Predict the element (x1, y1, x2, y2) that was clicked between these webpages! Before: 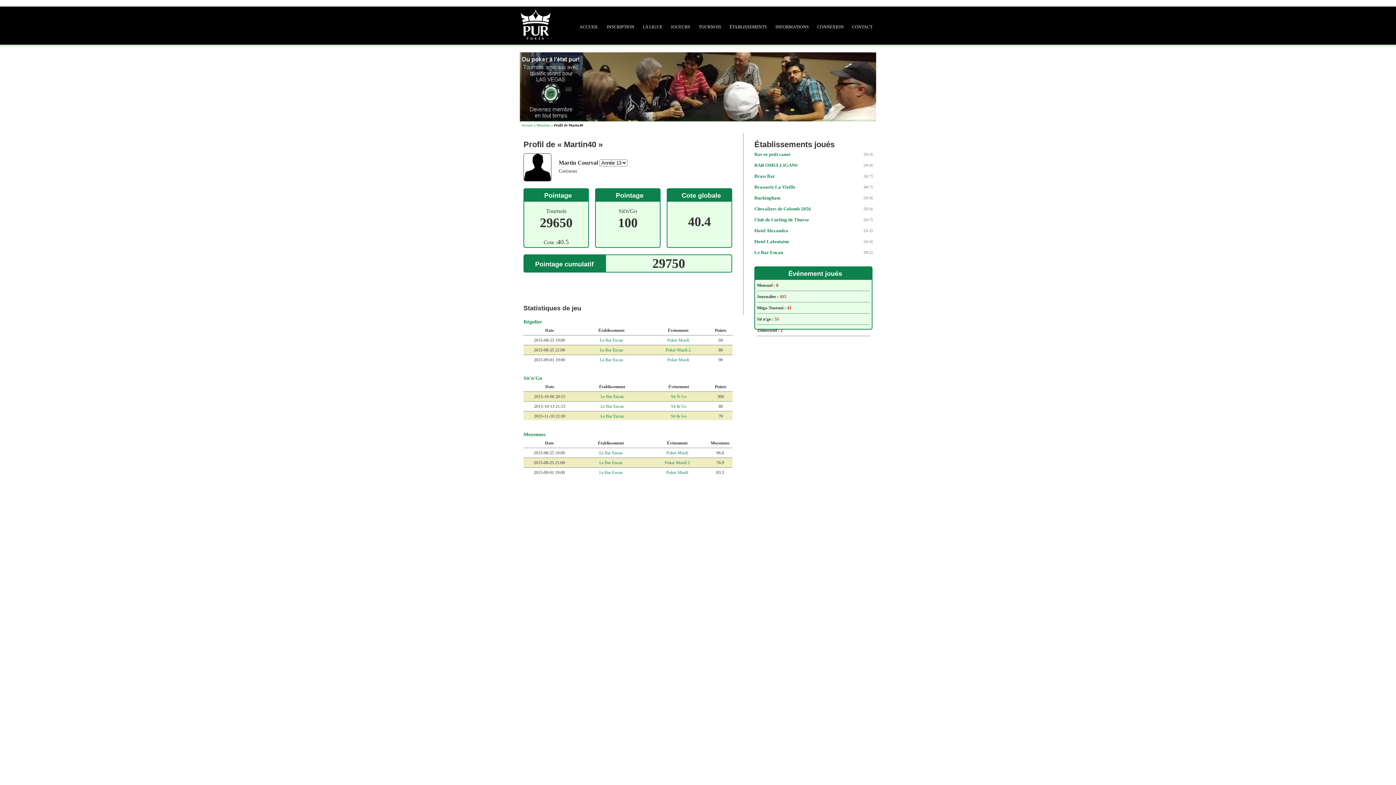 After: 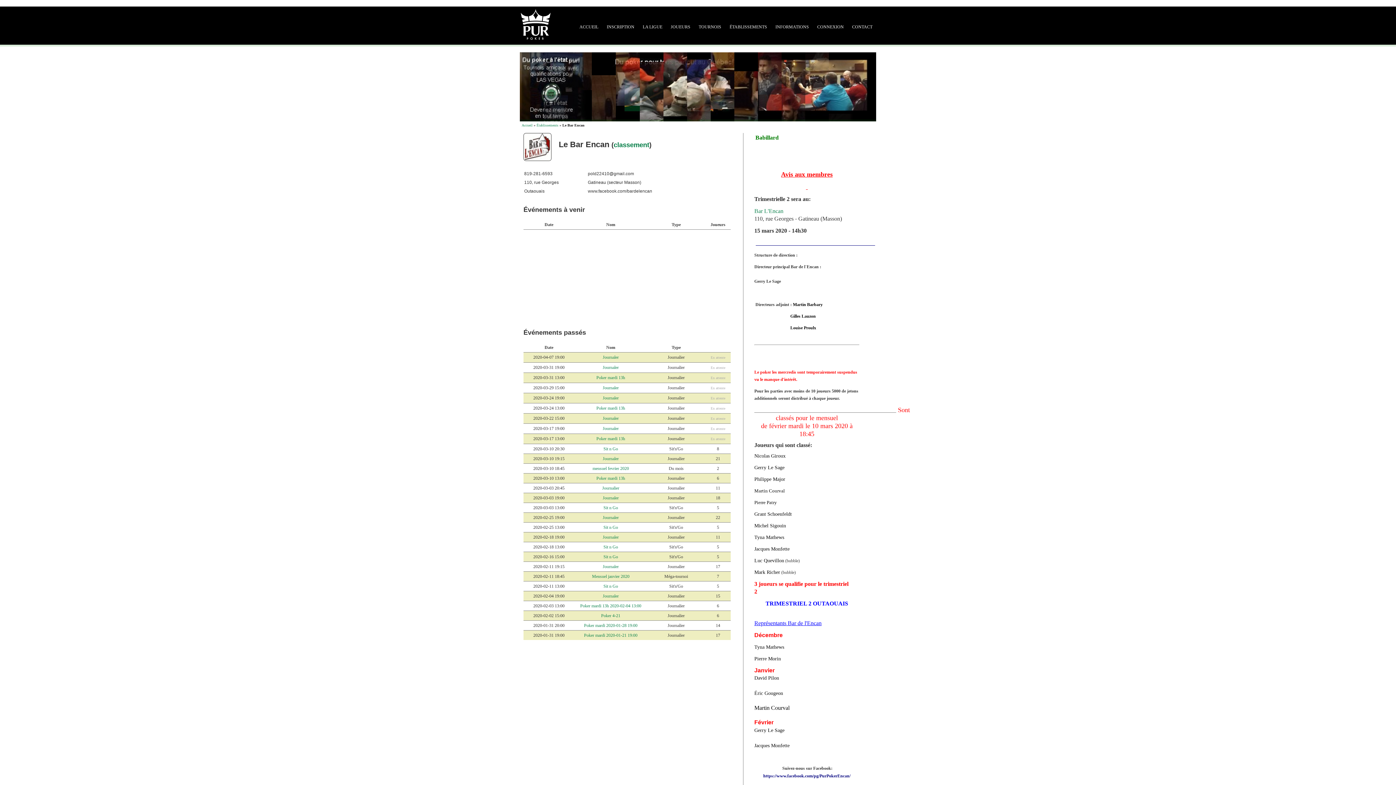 Action: label: Le Bar Encan bbox: (600, 347, 623, 352)